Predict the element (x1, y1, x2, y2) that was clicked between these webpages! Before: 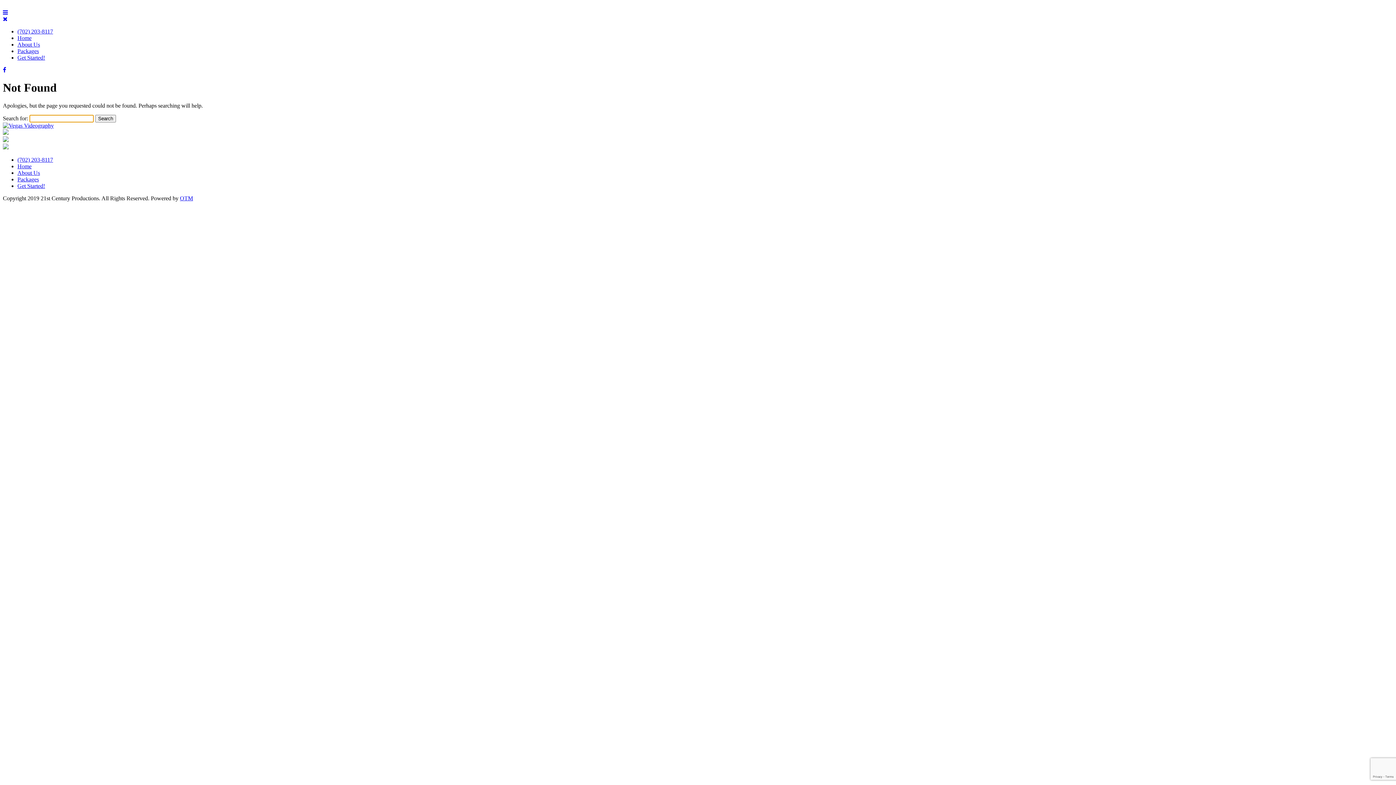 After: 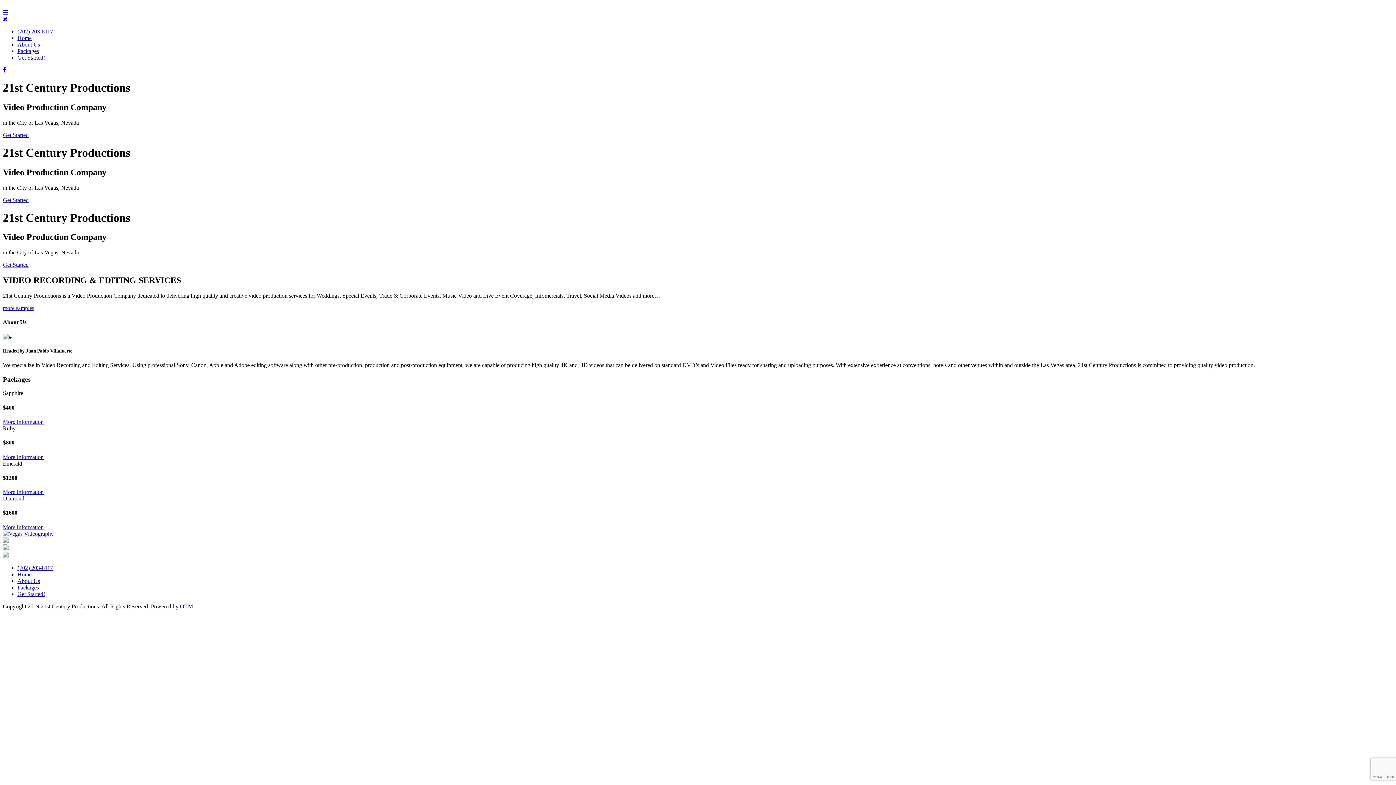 Action: label: Home bbox: (17, 34, 31, 41)